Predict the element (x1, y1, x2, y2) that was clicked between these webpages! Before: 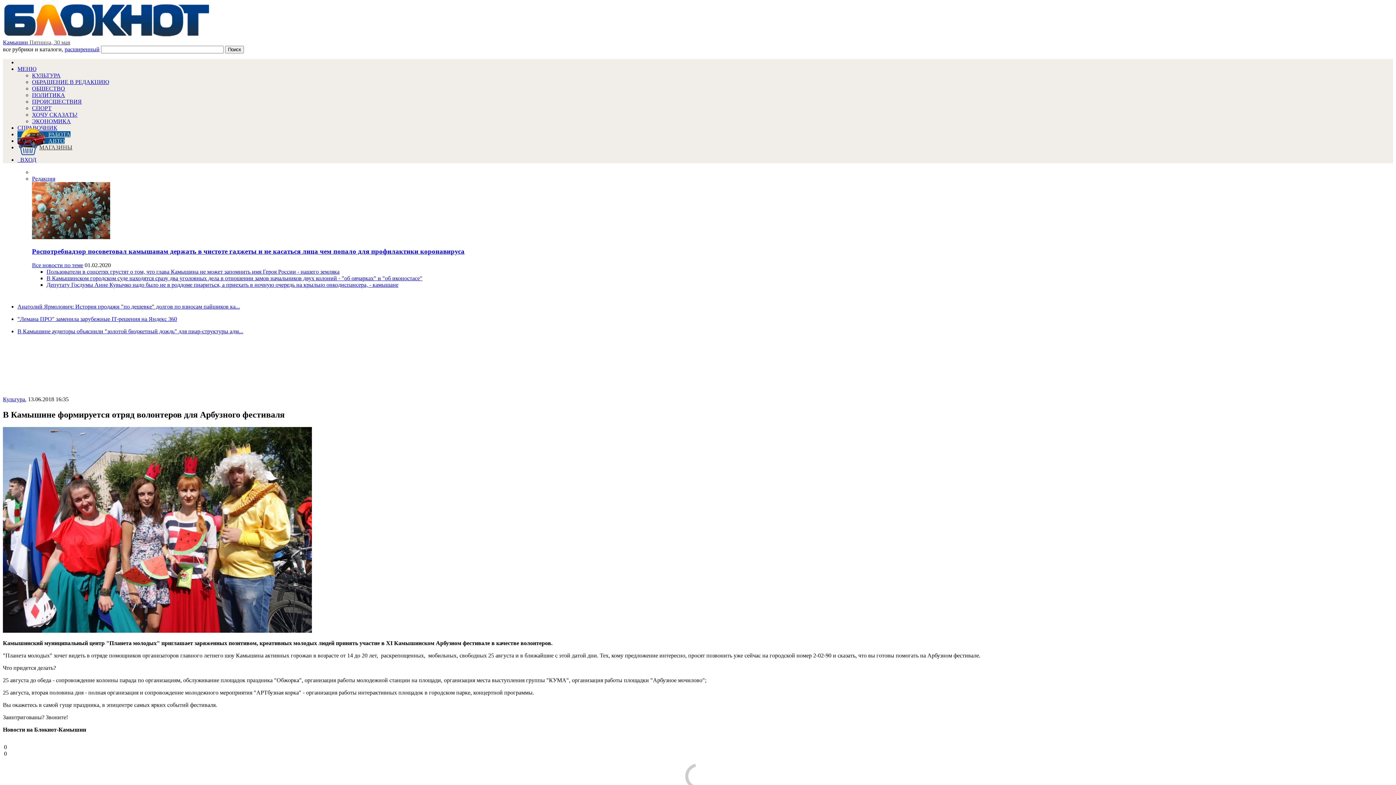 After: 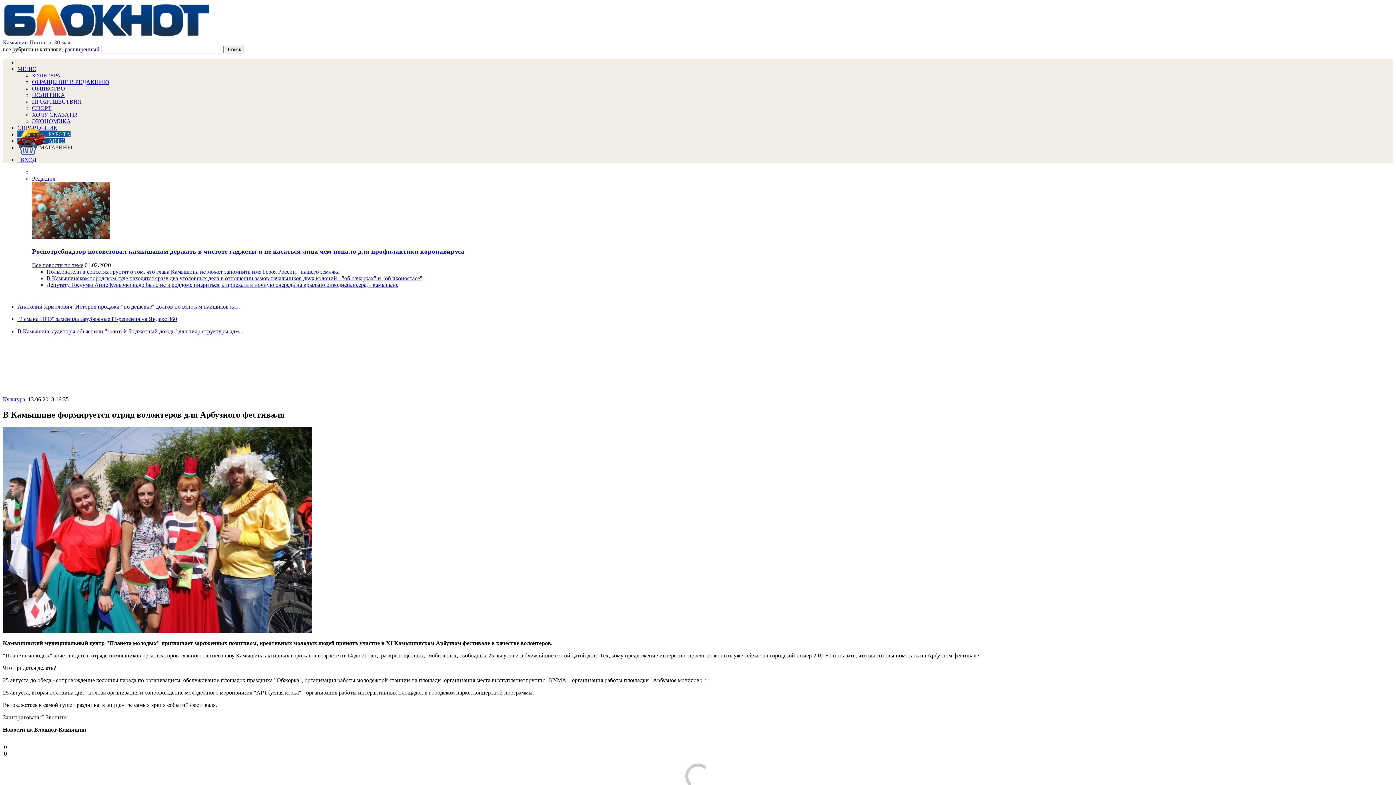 Action: bbox: (17, 702, 34, 706) label: РЕКЛАМА